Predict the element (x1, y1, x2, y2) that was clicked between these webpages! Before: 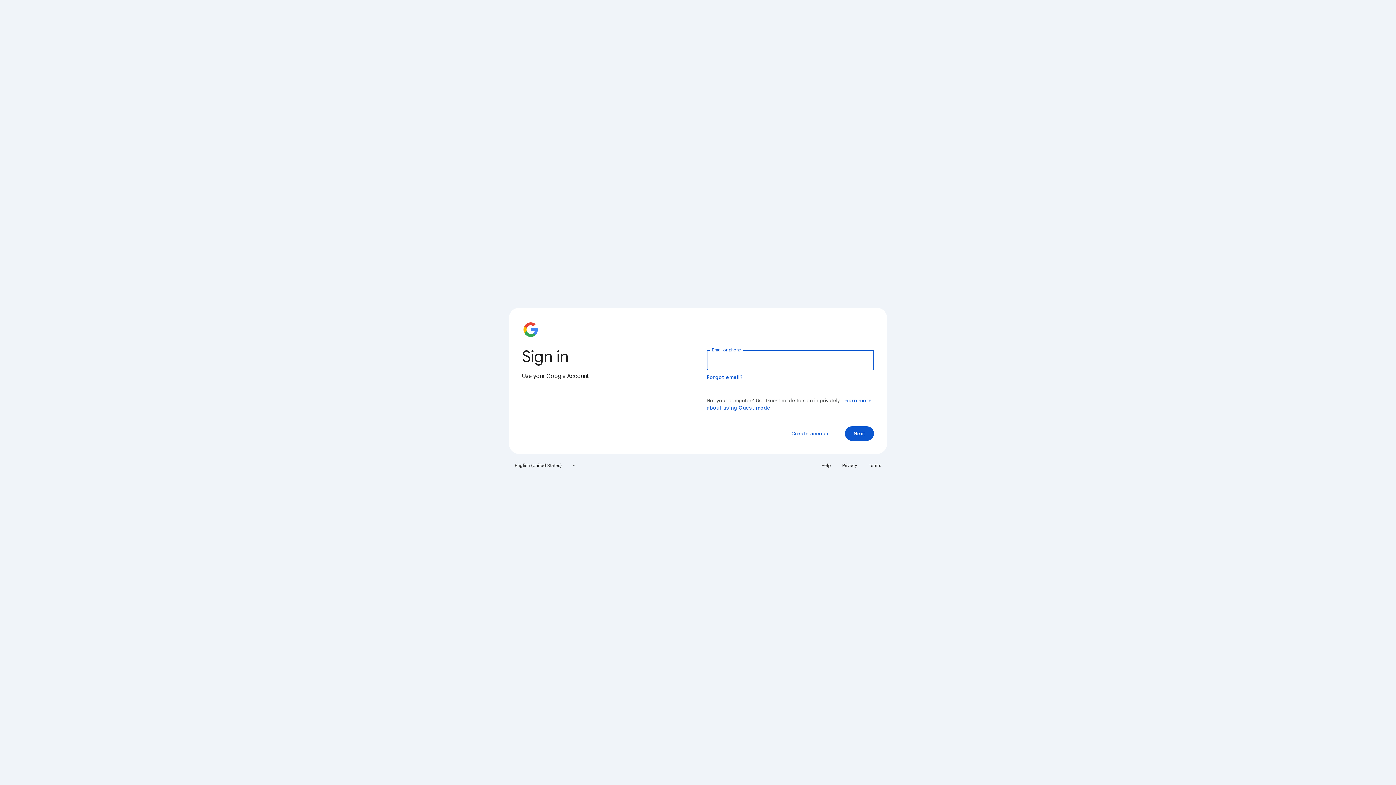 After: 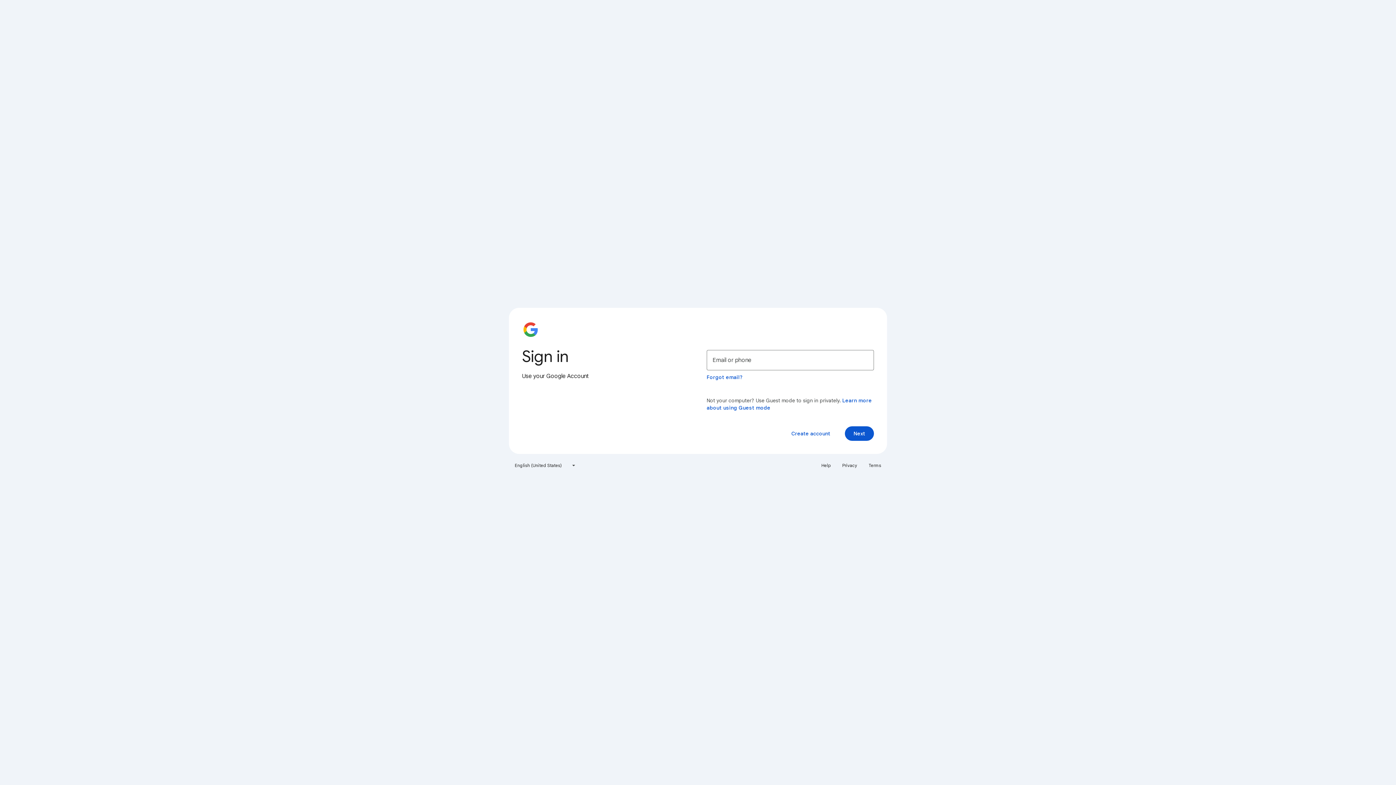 Action: bbox: (838, 460, 861, 471) label: Privacy